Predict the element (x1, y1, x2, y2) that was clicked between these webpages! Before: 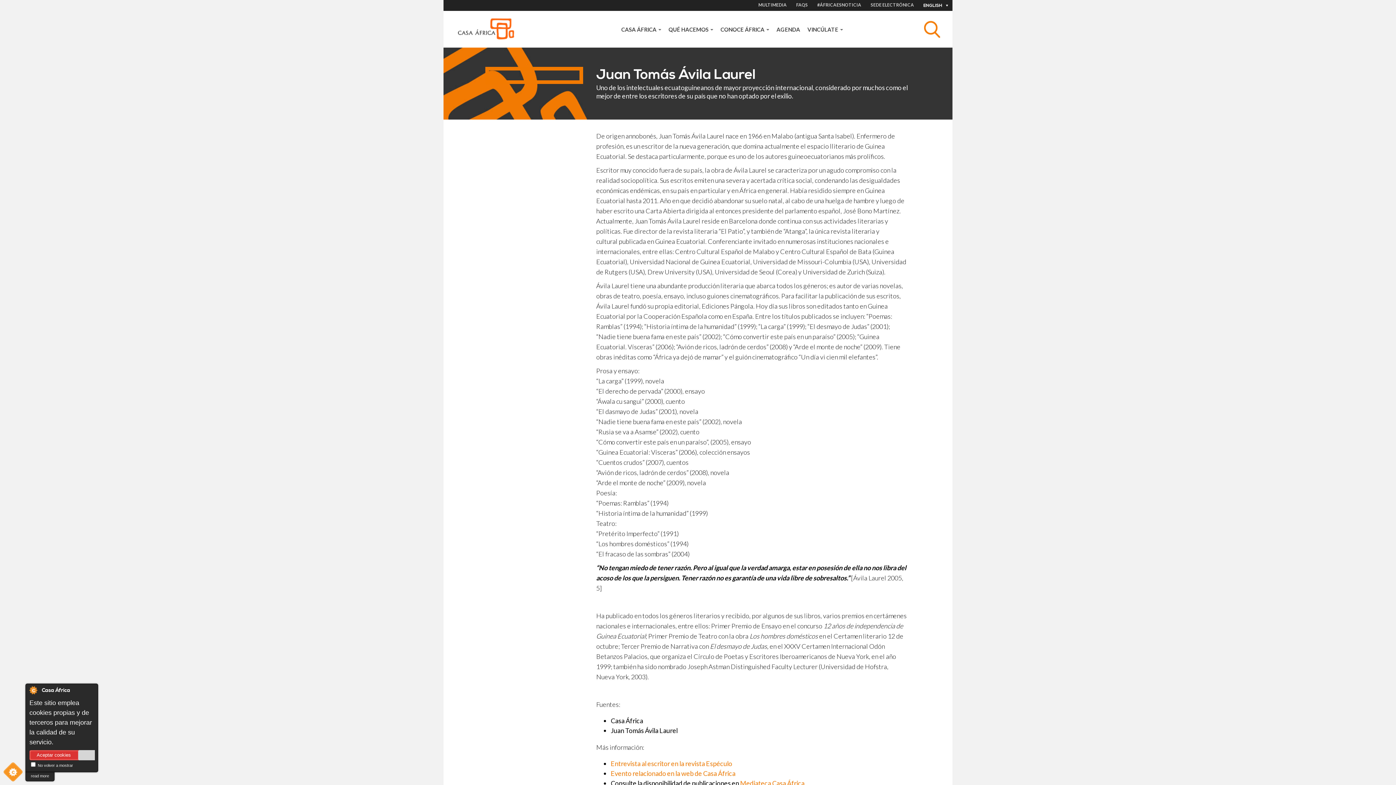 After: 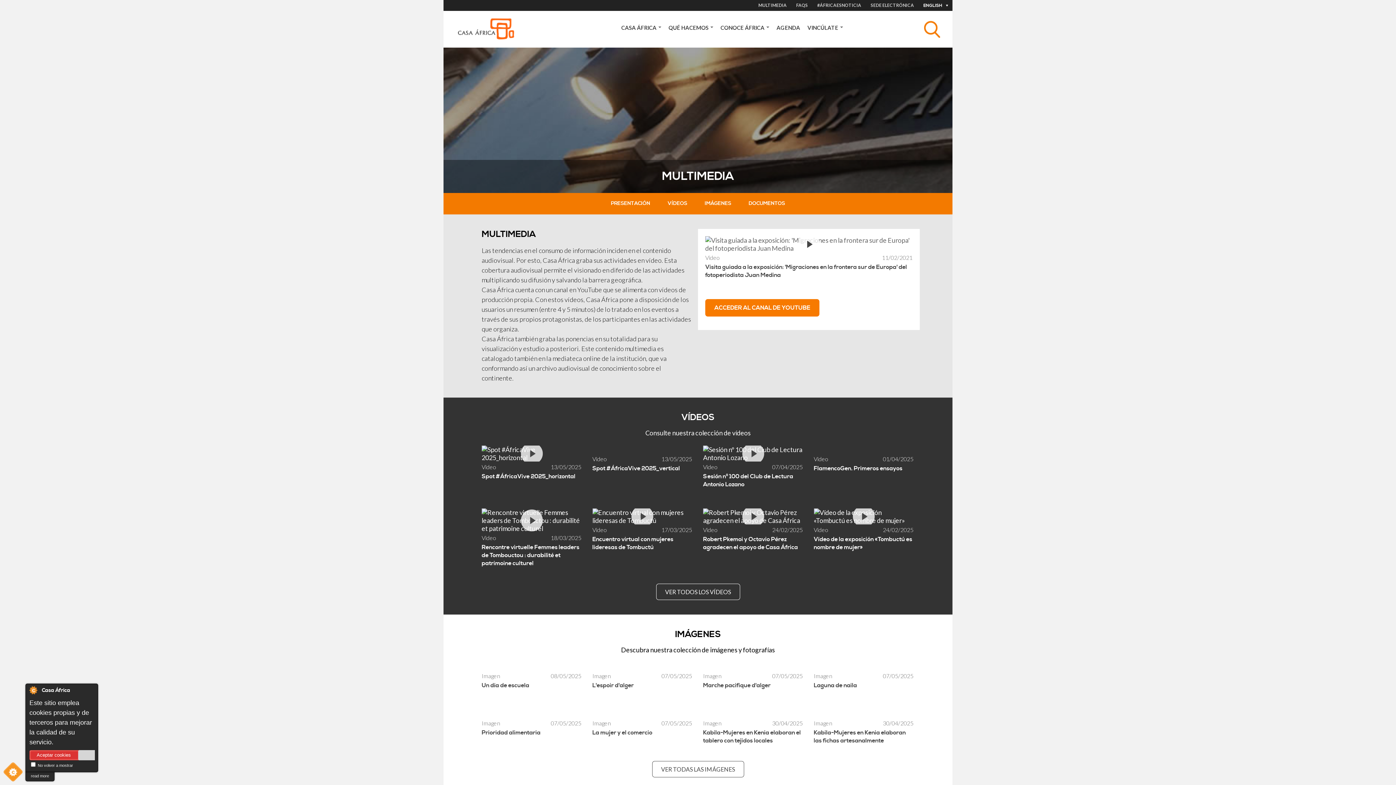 Action: label: MULTIMEDIA bbox: (755, 0, 789, 9)